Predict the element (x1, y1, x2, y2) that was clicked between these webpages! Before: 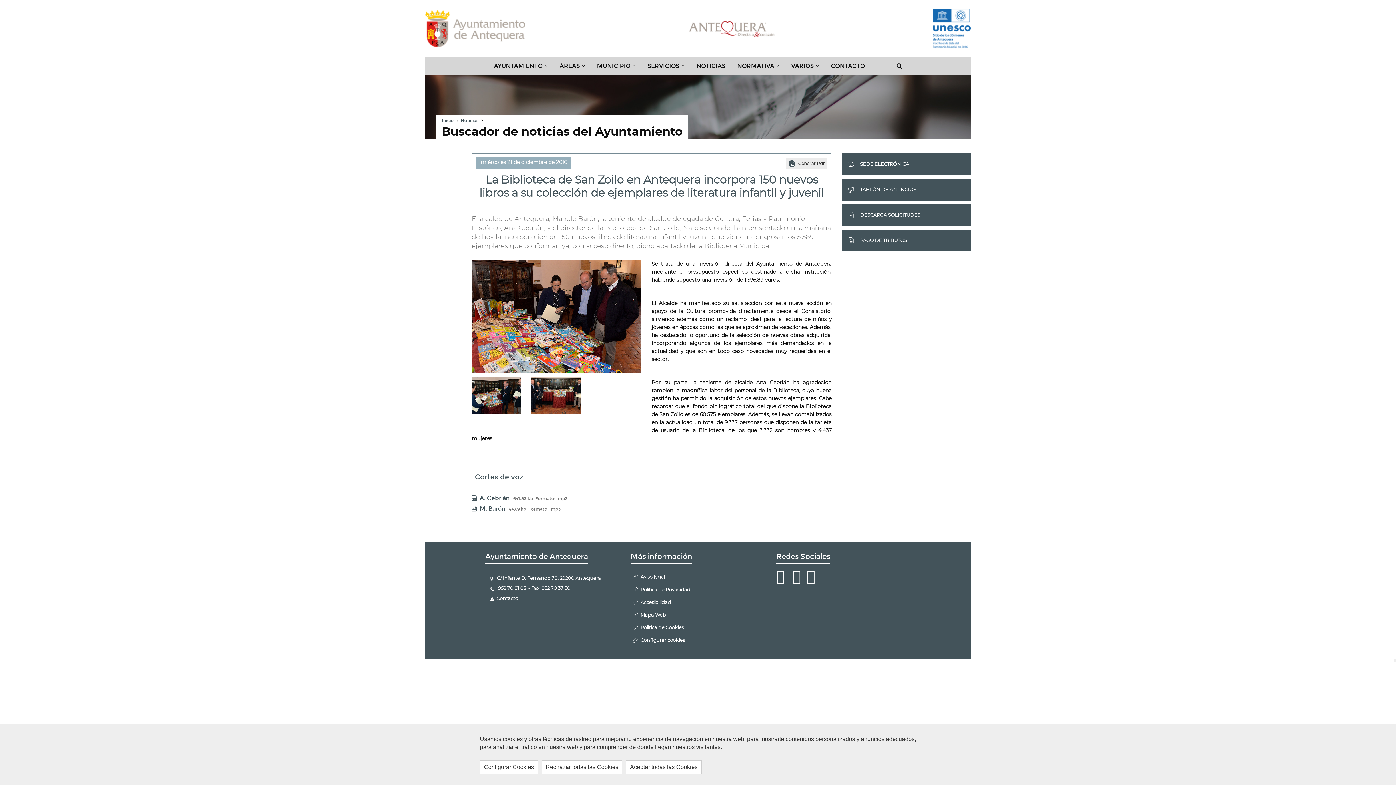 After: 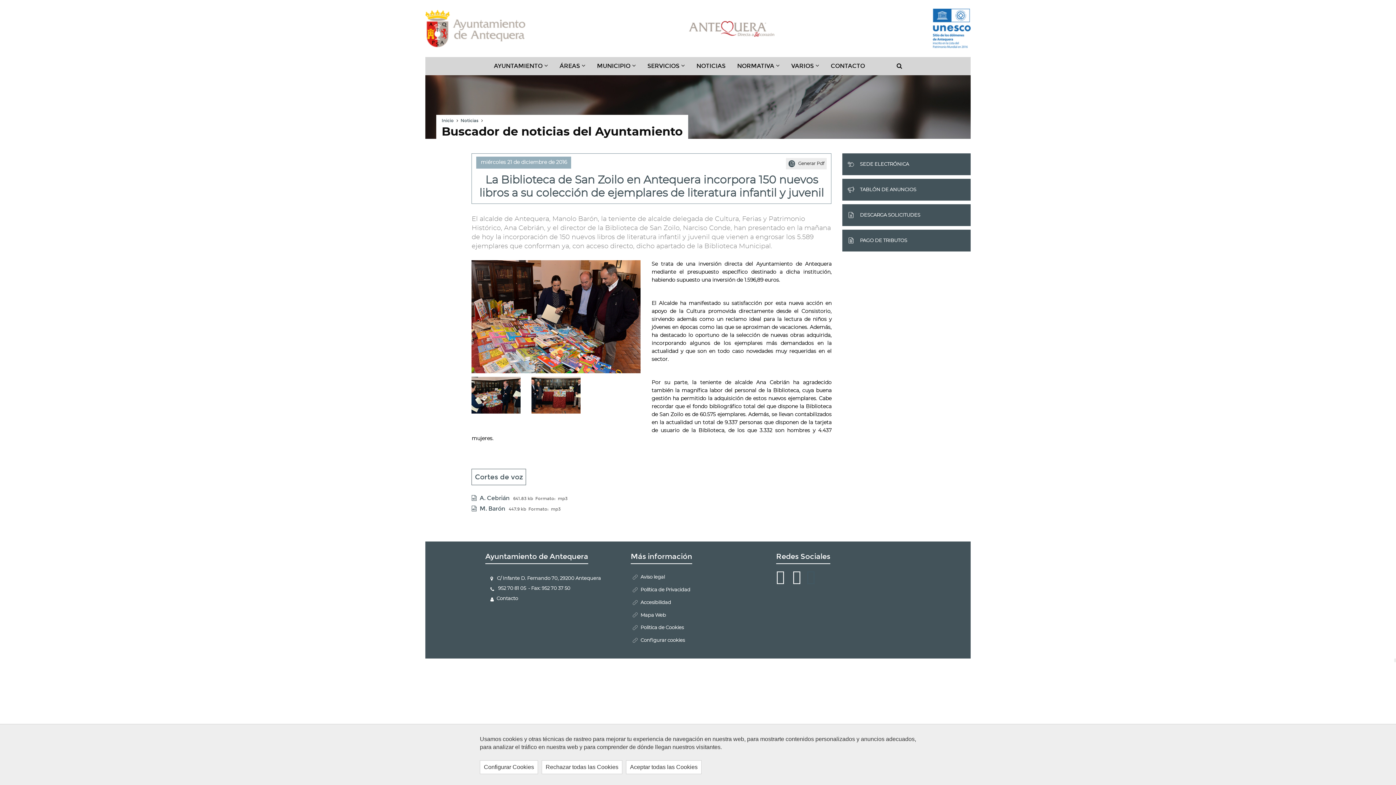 Action: bbox: (806, 578, 815, 582) label: Icono de youtube